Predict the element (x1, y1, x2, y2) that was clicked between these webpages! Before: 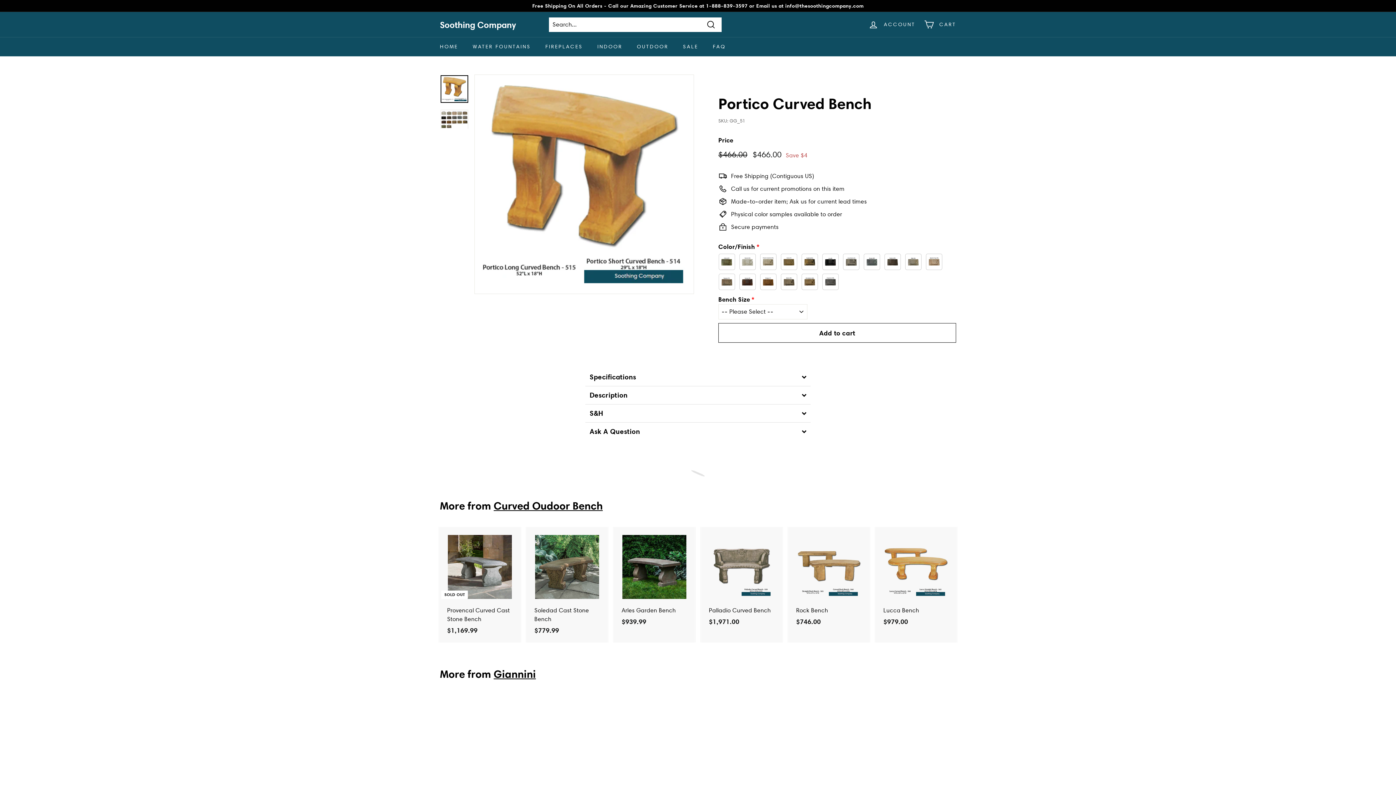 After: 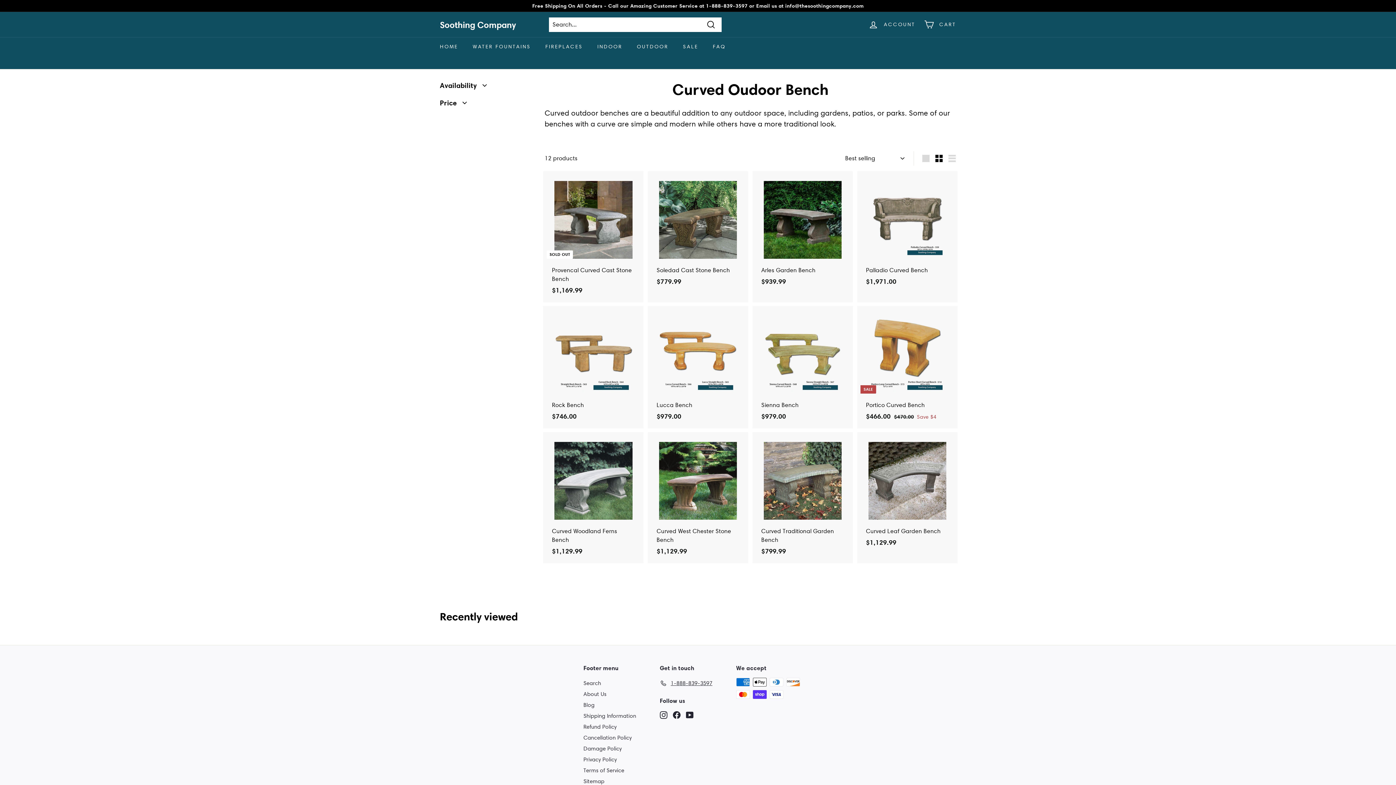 Action: bbox: (493, 499, 602, 512) label: Curved Oudoor Bench